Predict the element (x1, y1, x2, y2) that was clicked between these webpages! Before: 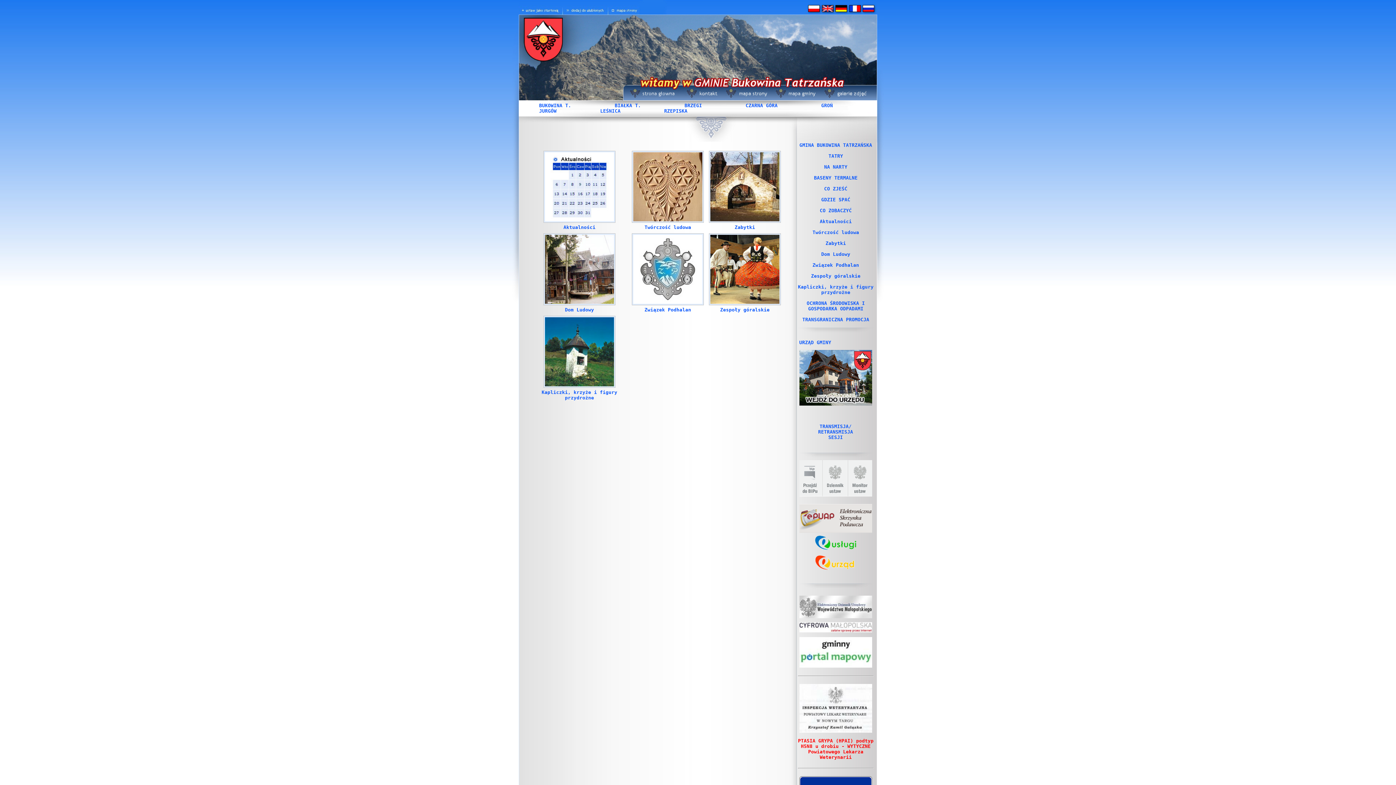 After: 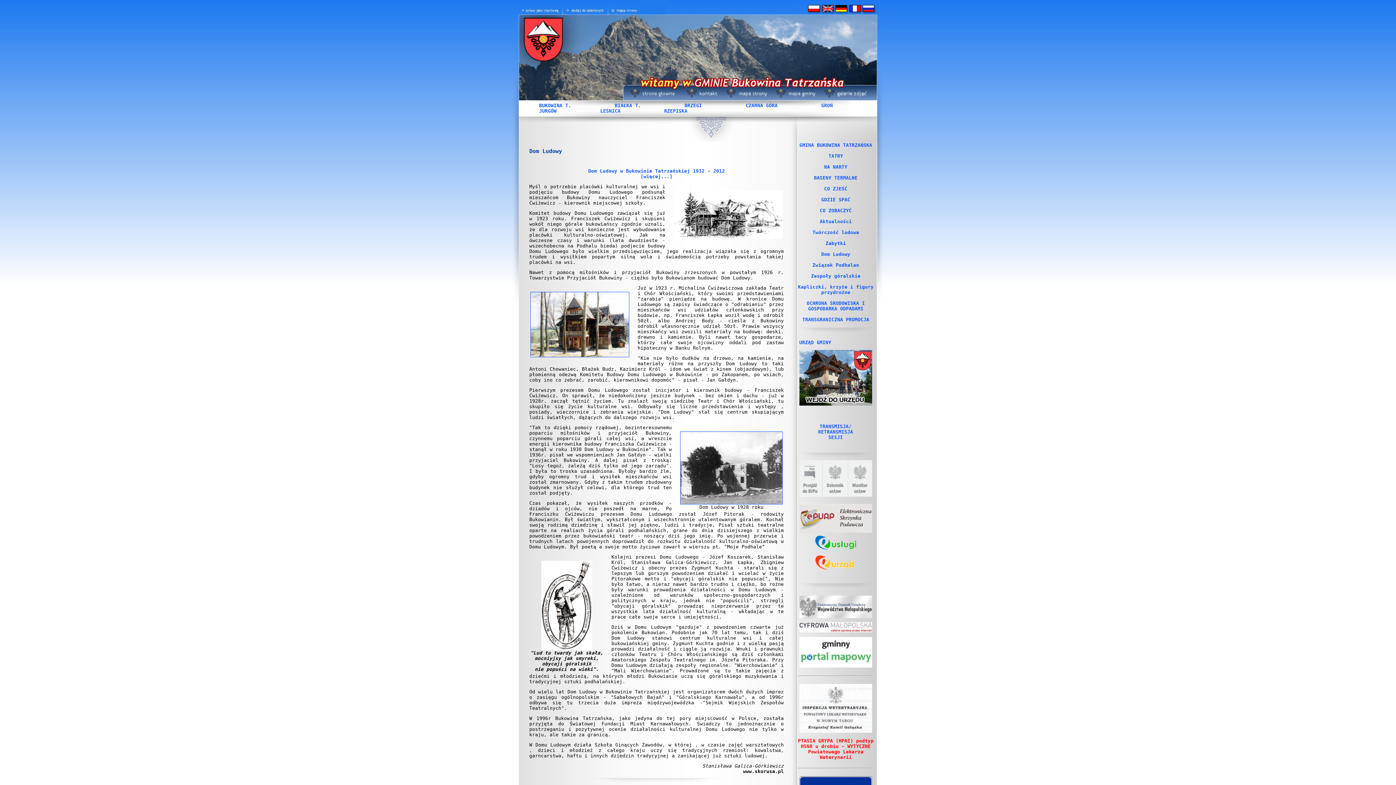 Action: bbox: (565, 307, 594, 312) label: Dom Ludowy